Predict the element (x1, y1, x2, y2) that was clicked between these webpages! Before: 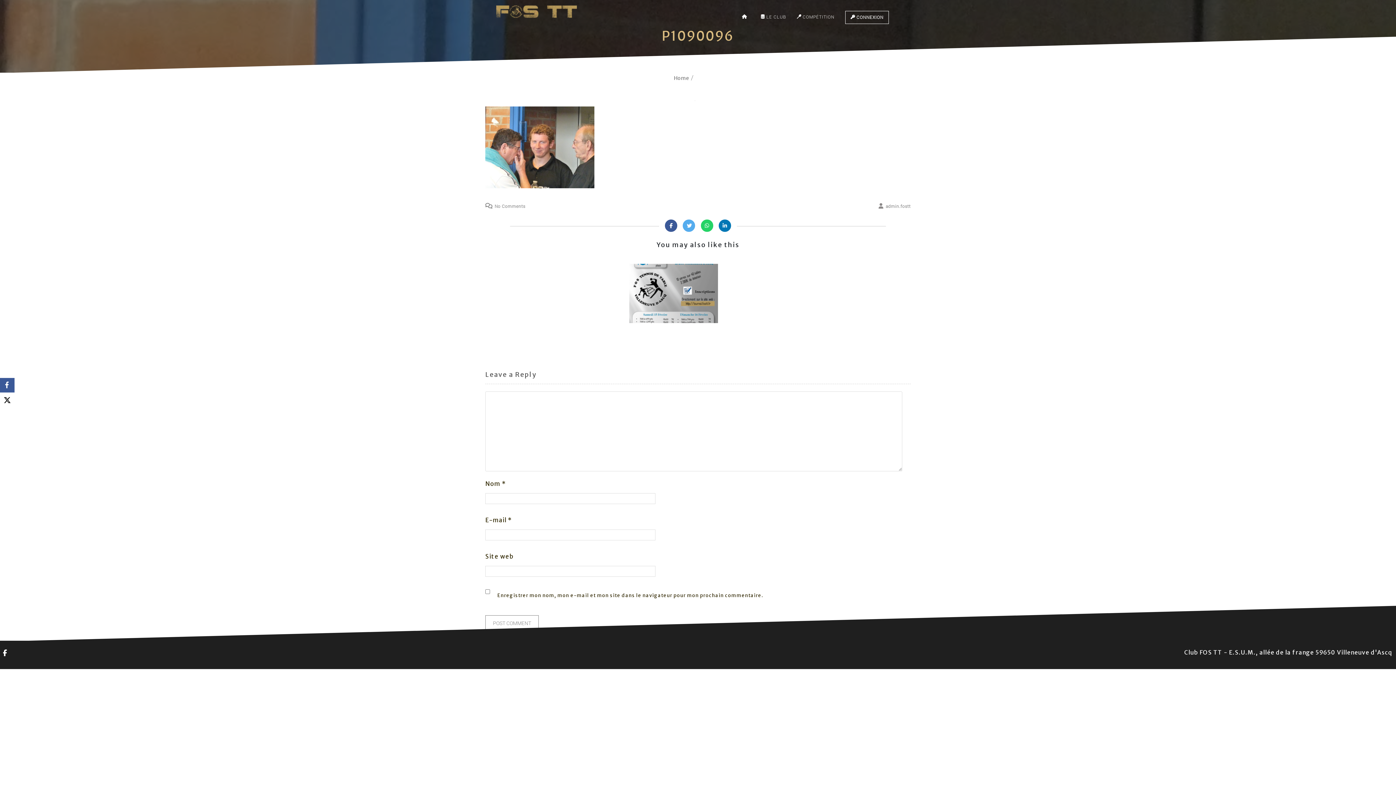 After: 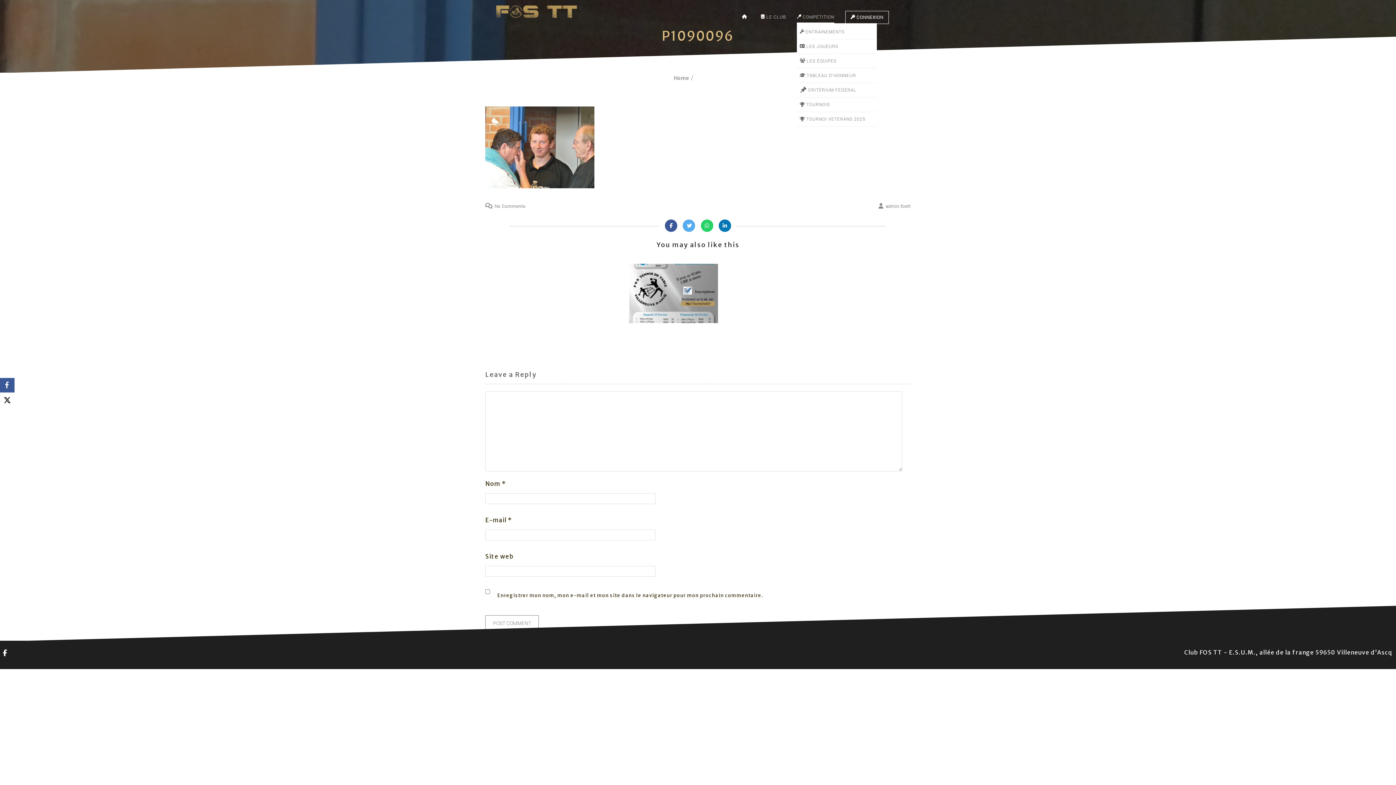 Action: bbox: (797, 10, 834, 23) label: COMPÉTITION